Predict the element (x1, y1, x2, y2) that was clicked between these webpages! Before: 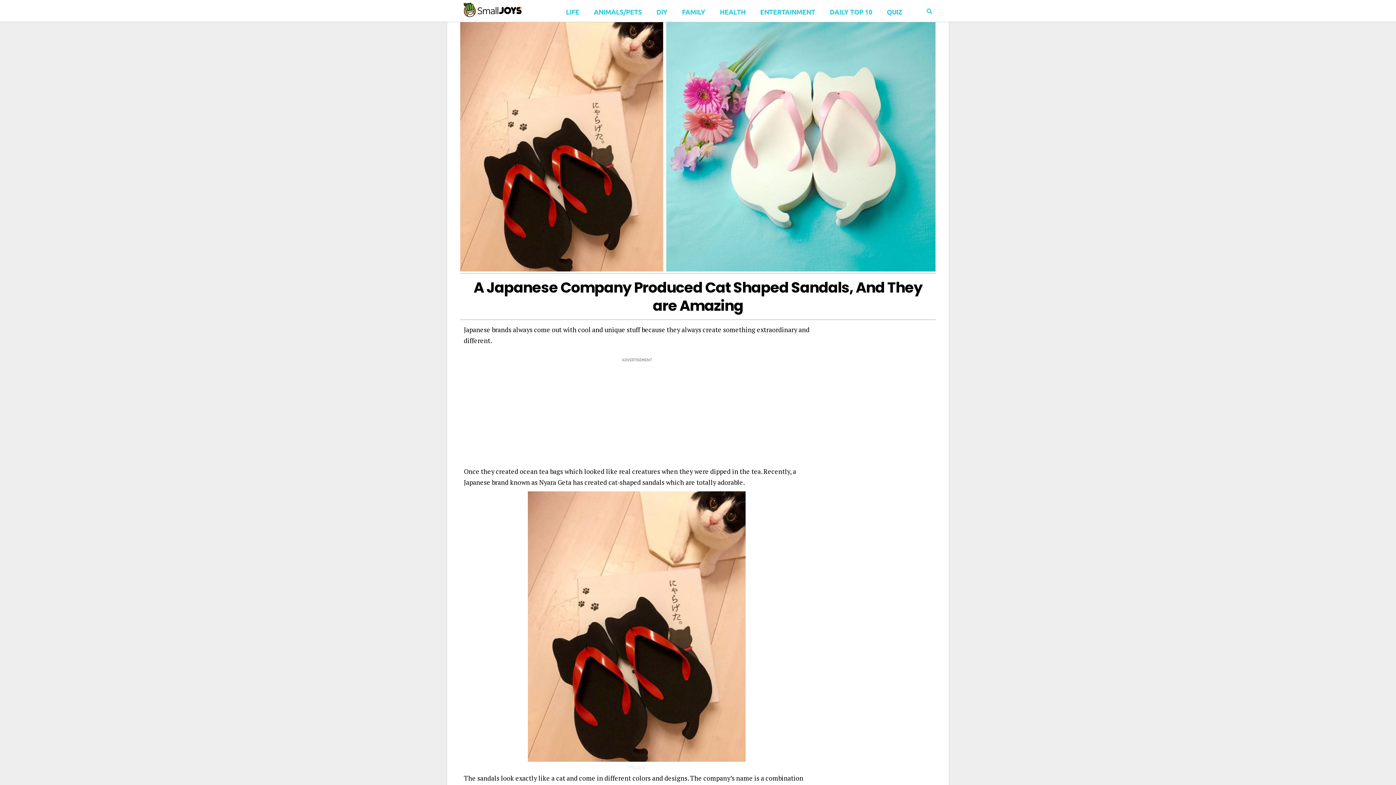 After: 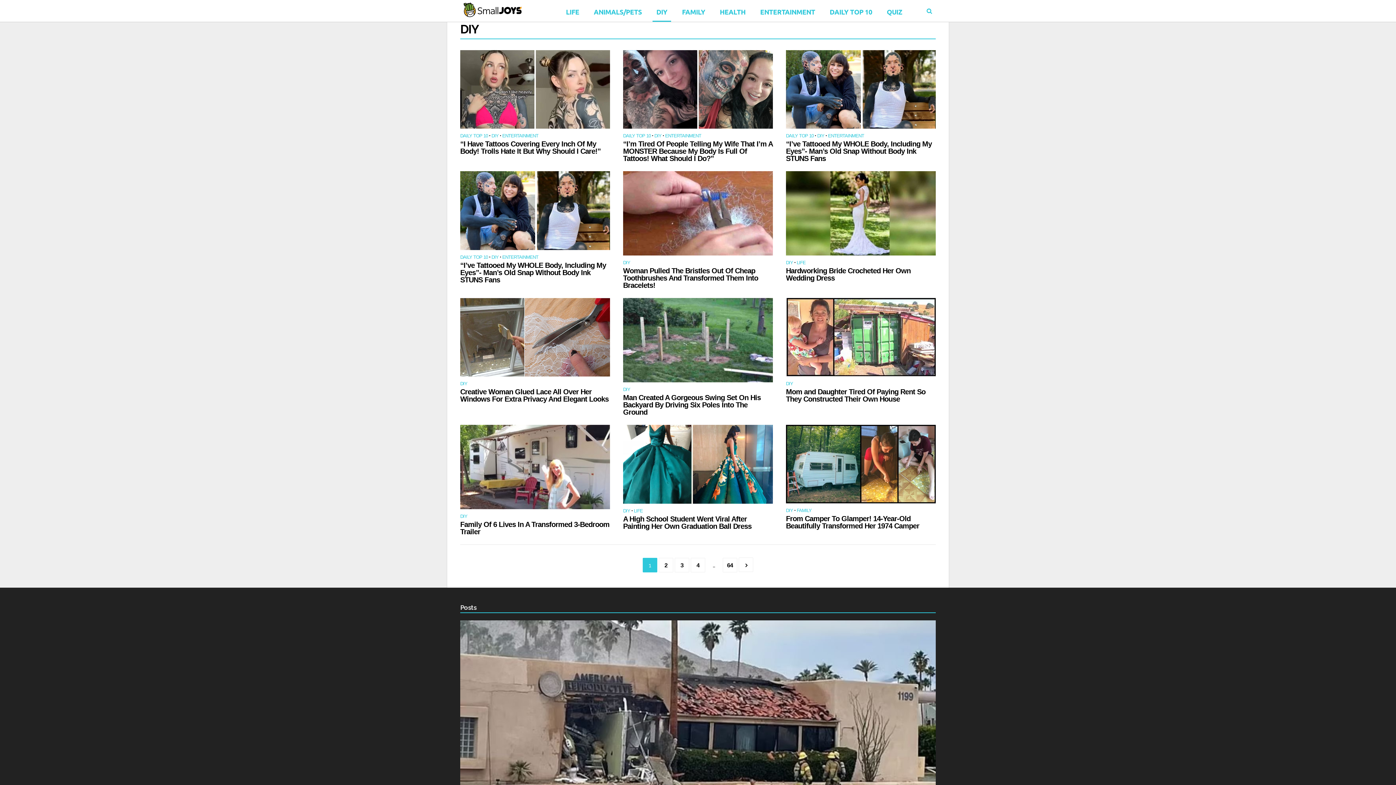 Action: label: DIY bbox: (652, 0, 671, 21)